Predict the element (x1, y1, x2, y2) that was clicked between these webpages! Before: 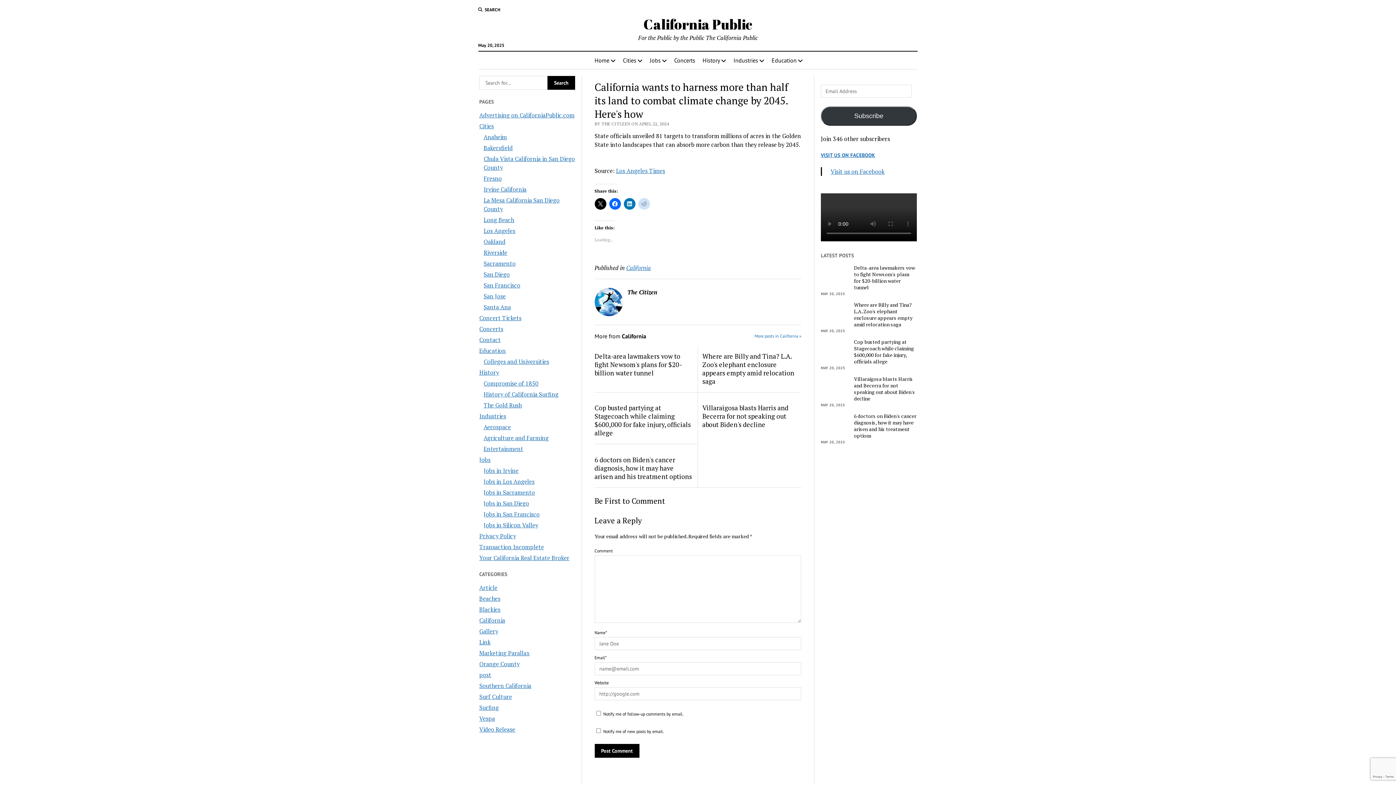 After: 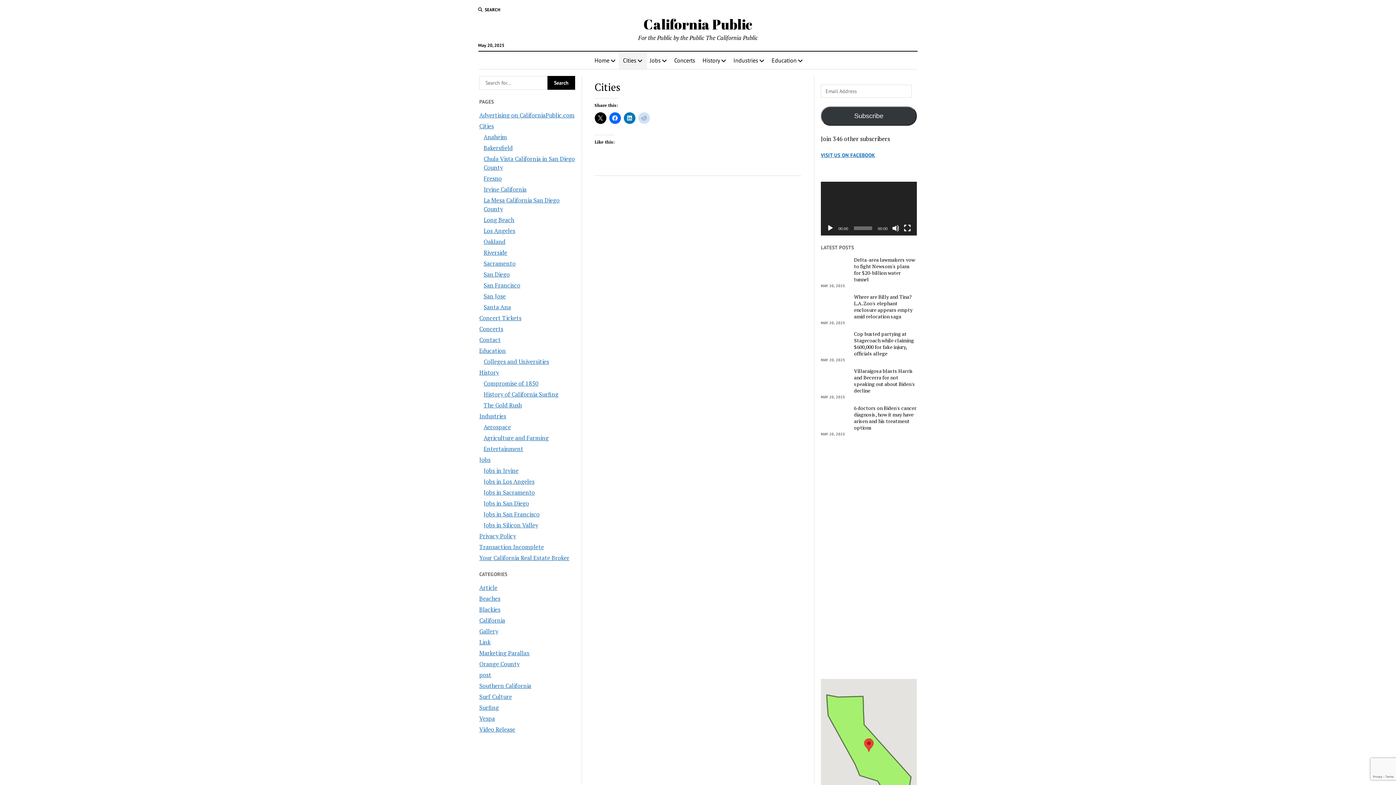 Action: label: Cities bbox: (618, 51, 647, 69)